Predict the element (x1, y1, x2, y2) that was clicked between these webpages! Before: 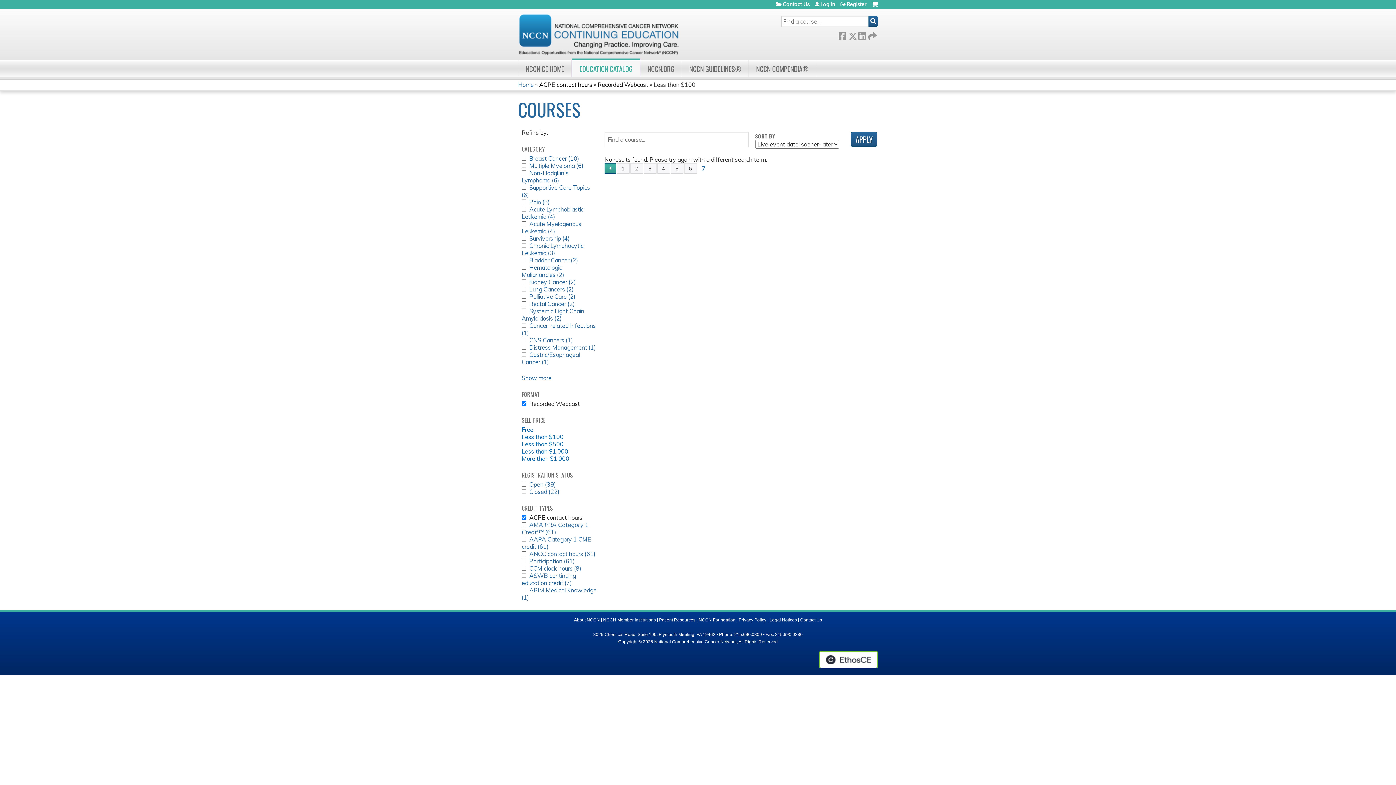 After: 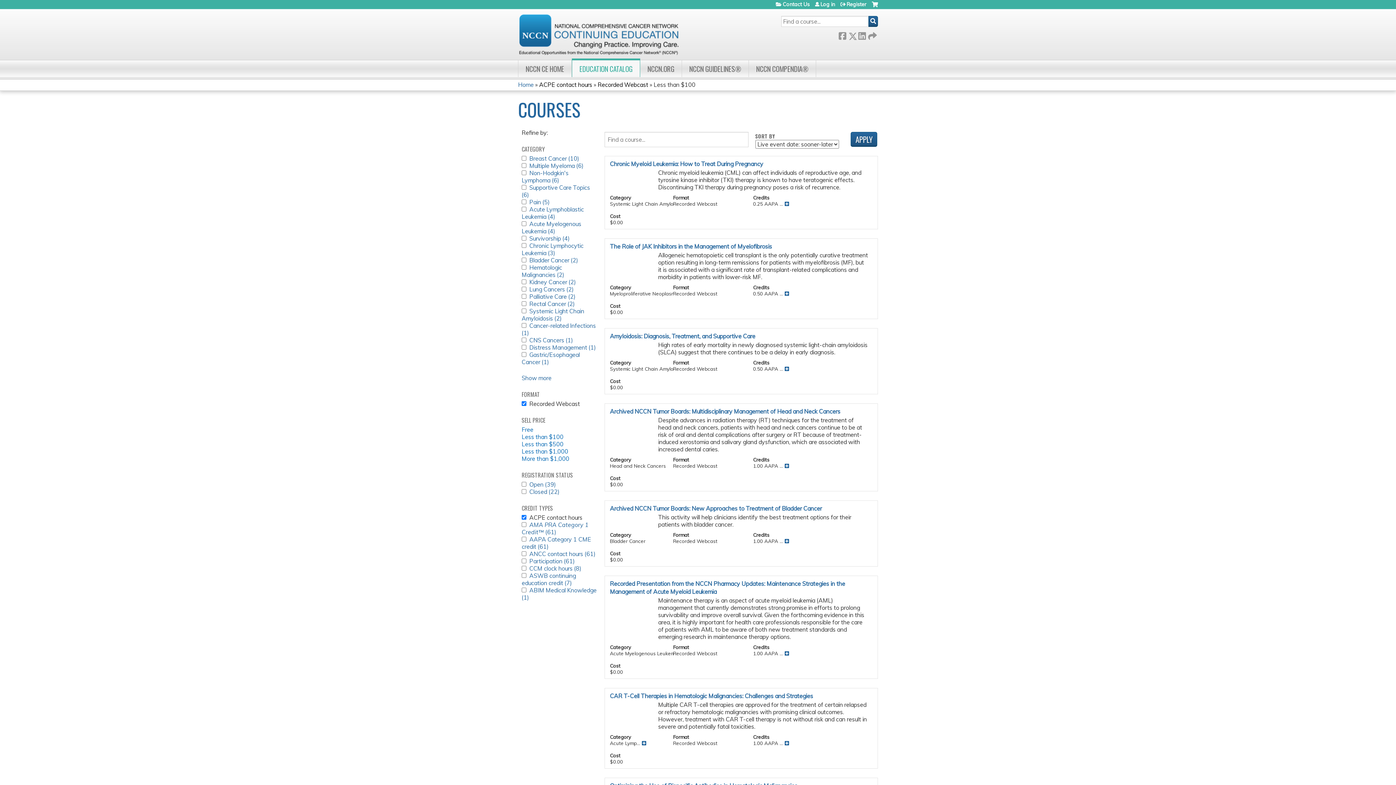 Action: label: 3 bbox: (643, 163, 656, 173)